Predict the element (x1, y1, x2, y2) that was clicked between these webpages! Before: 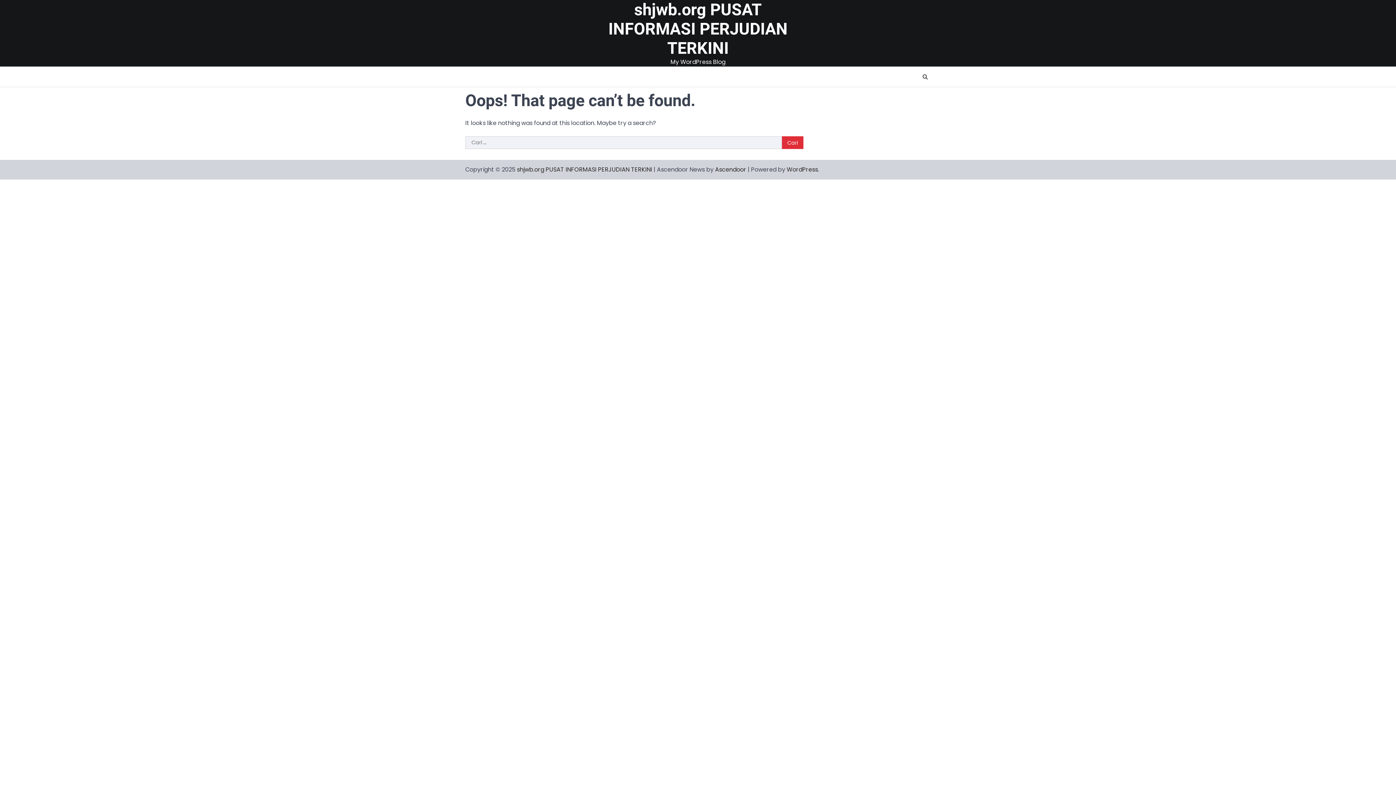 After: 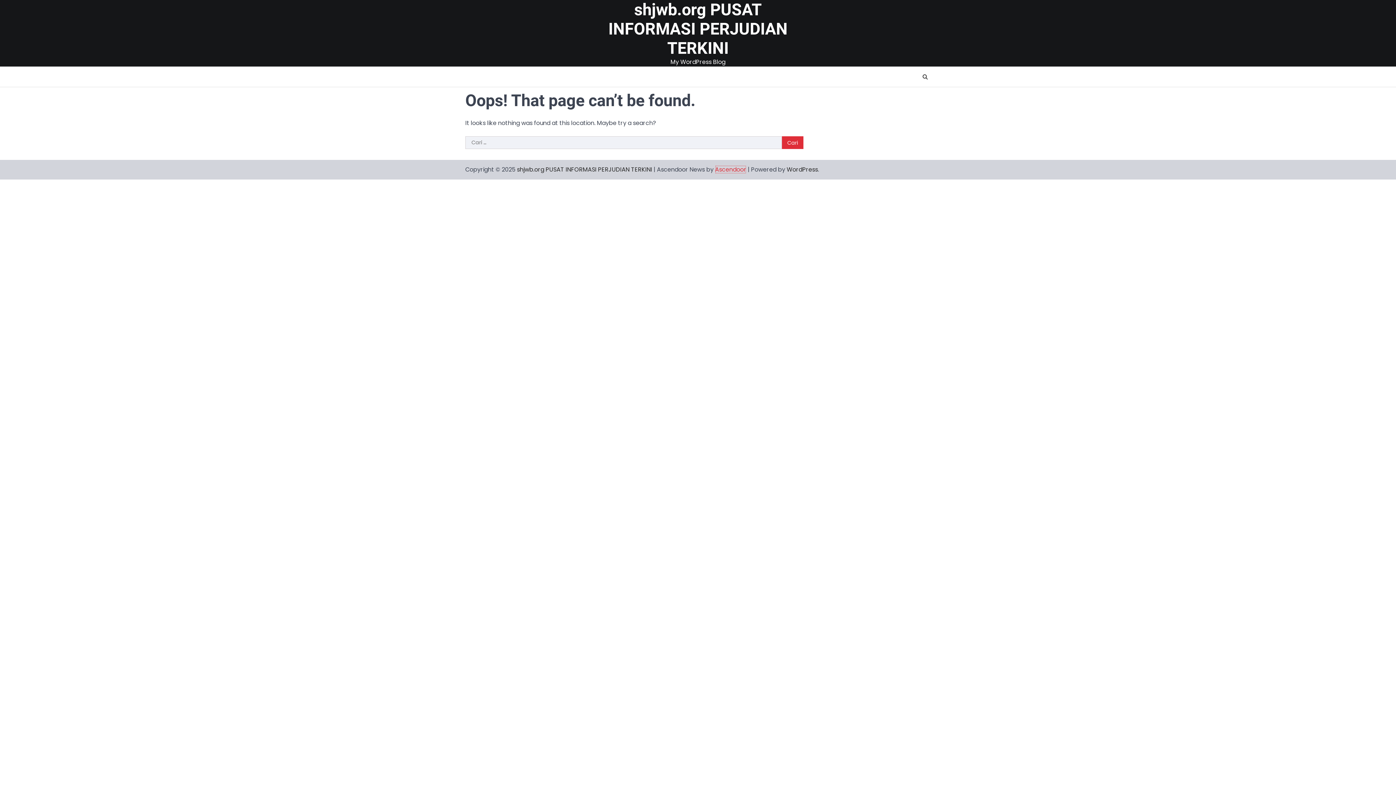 Action: bbox: (715, 165, 746, 173) label: Ascendoor